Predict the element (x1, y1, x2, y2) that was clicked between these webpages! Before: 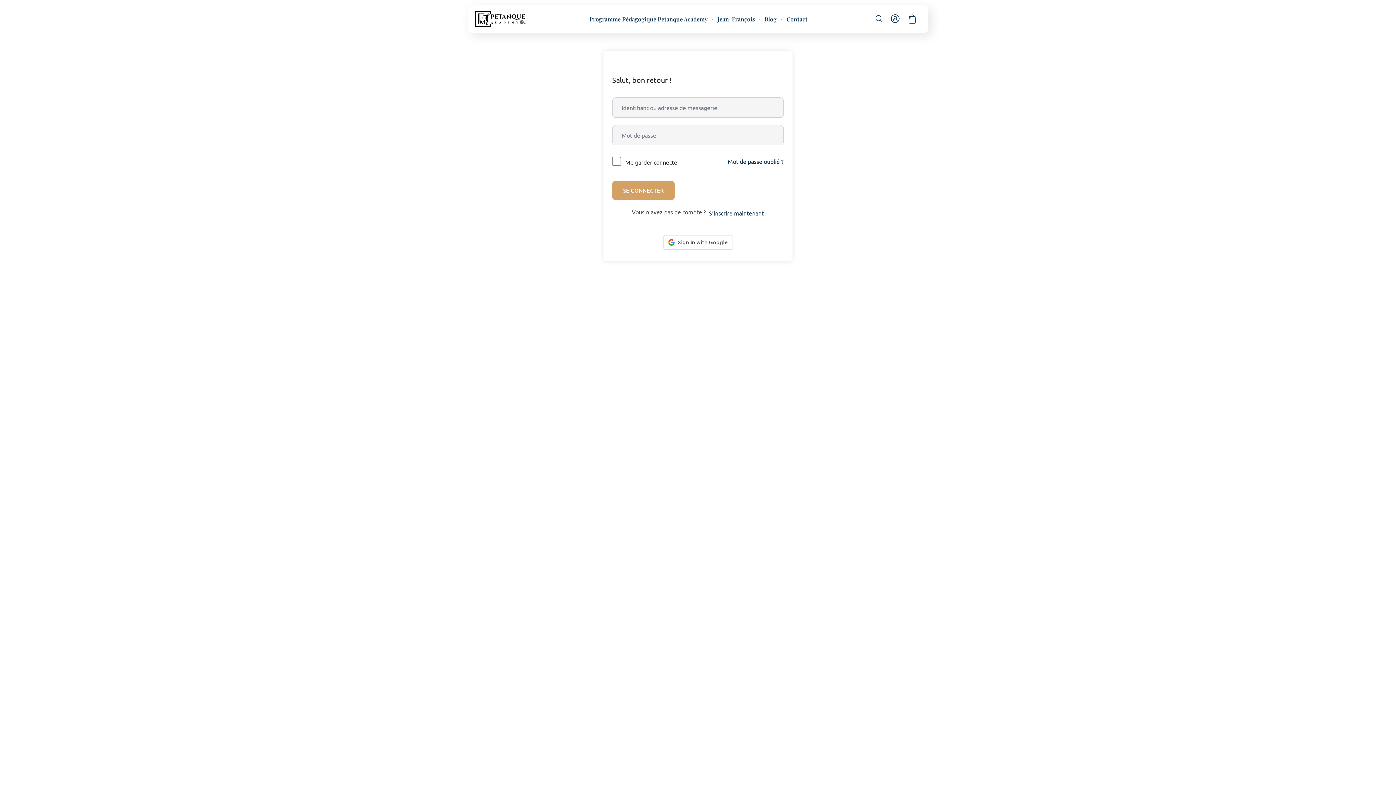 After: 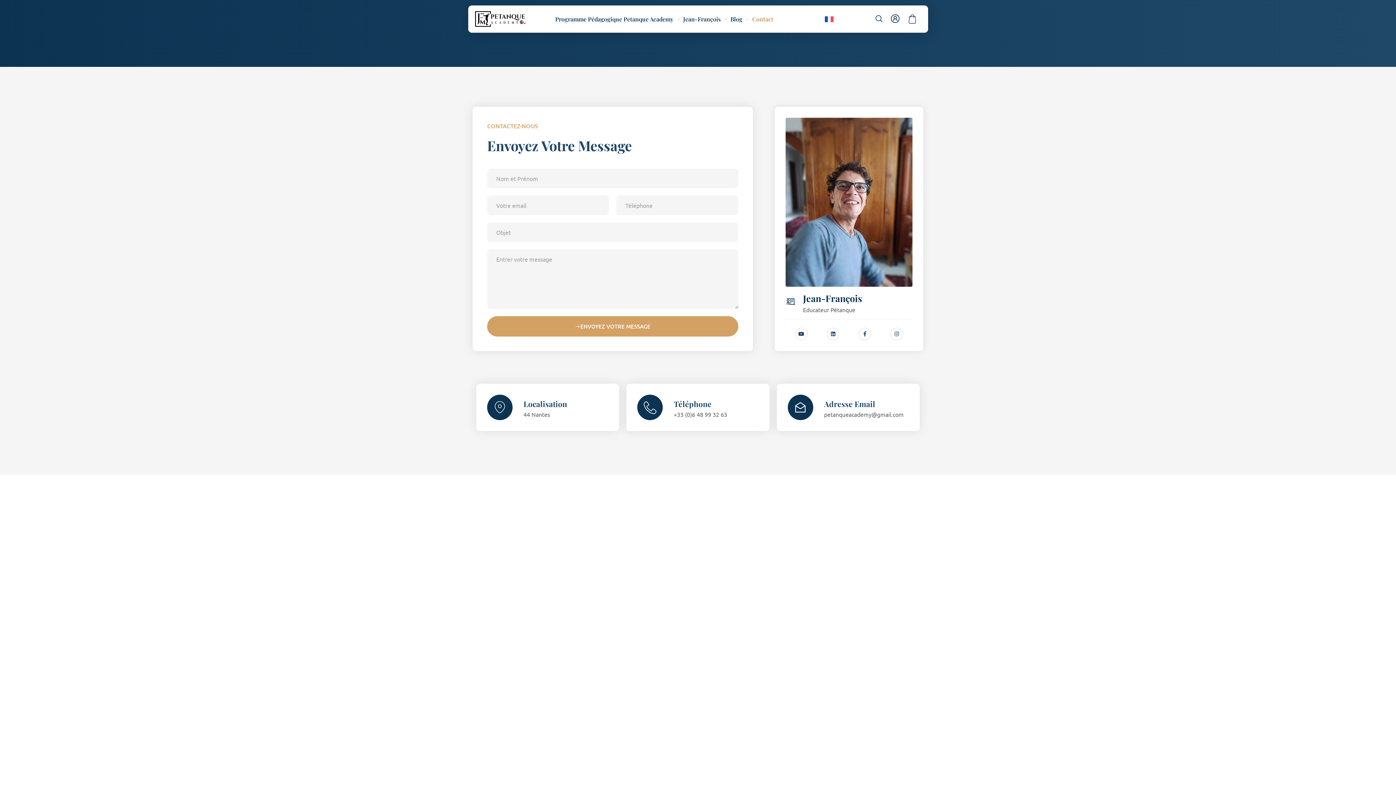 Action: bbox: (786, 15, 807, 22) label: Contact